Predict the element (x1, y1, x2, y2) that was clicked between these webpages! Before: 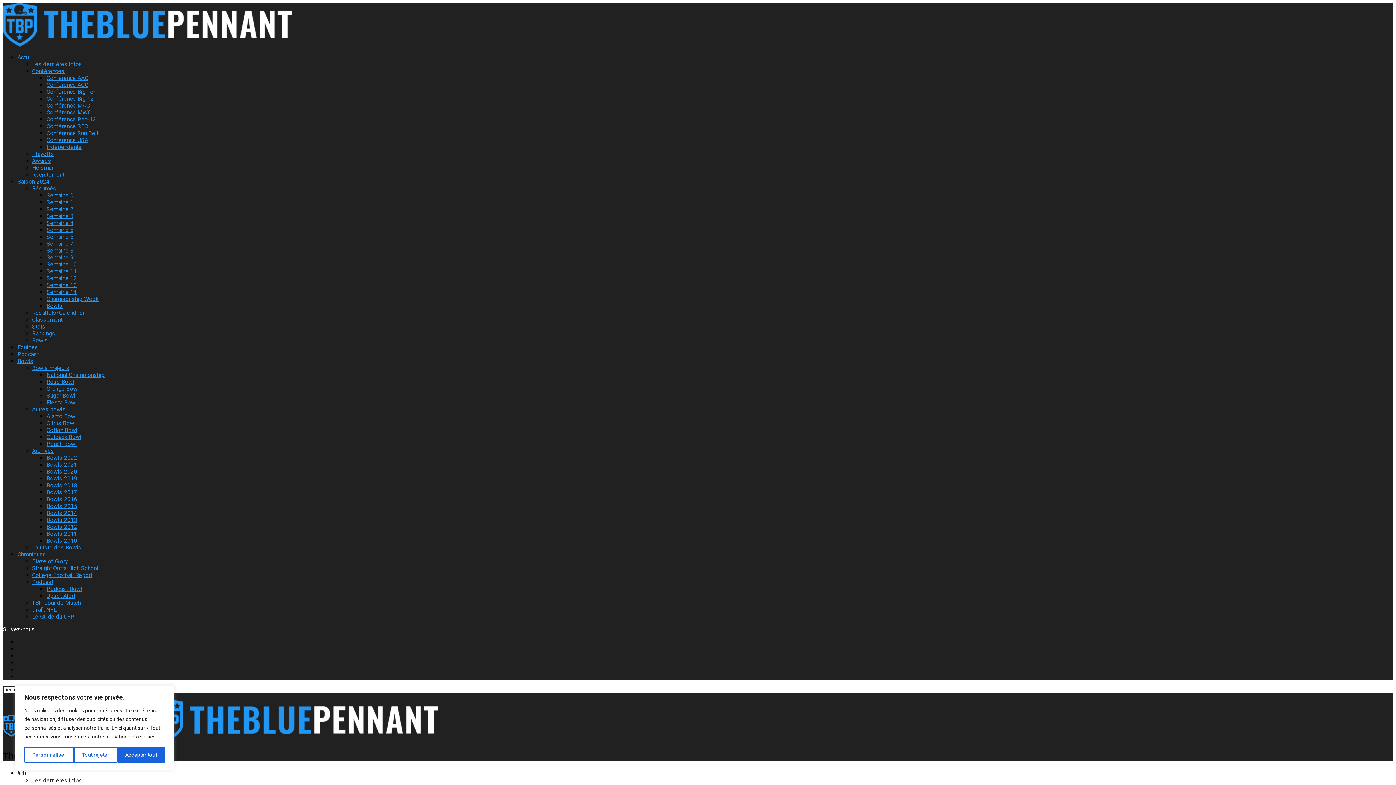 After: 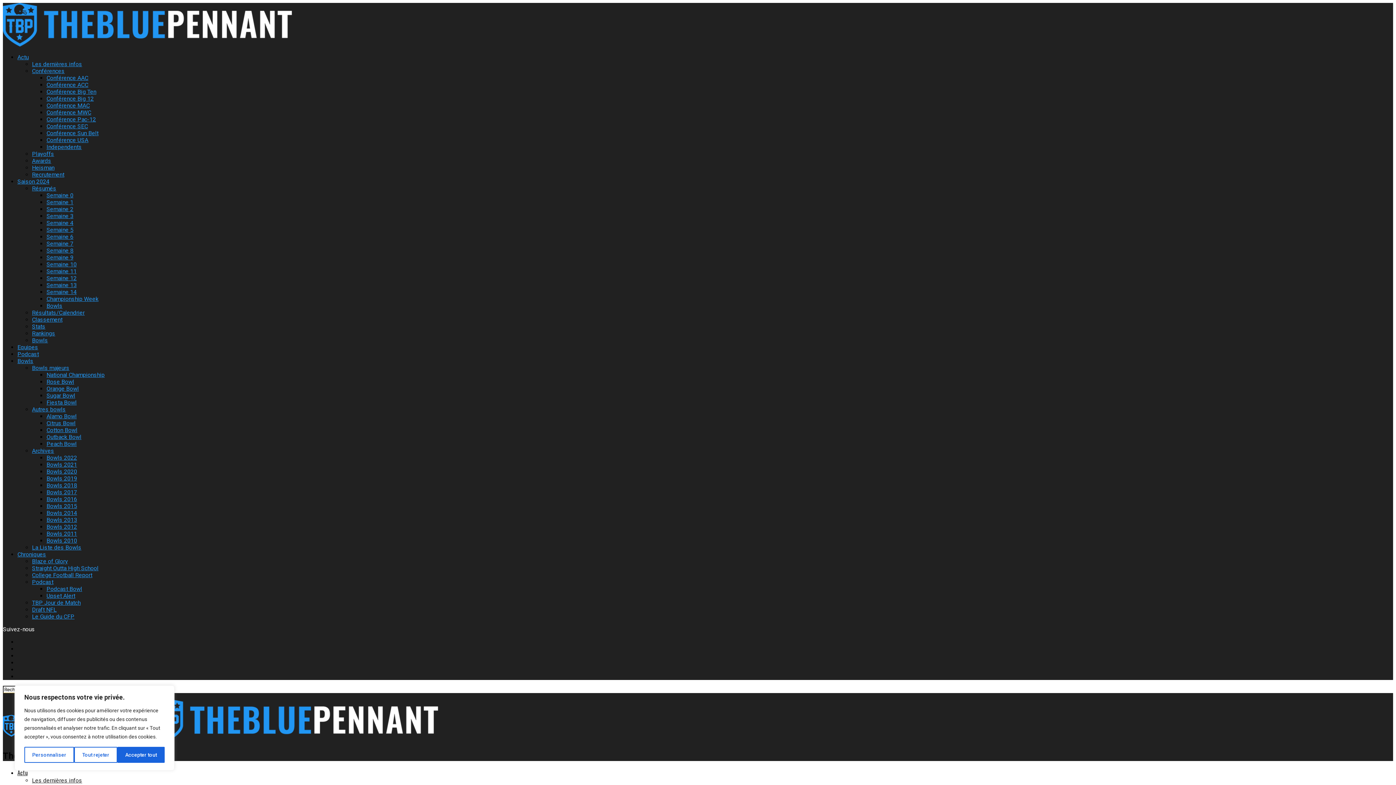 Action: bbox: (46, 192, 73, 198) label: Semaine 0